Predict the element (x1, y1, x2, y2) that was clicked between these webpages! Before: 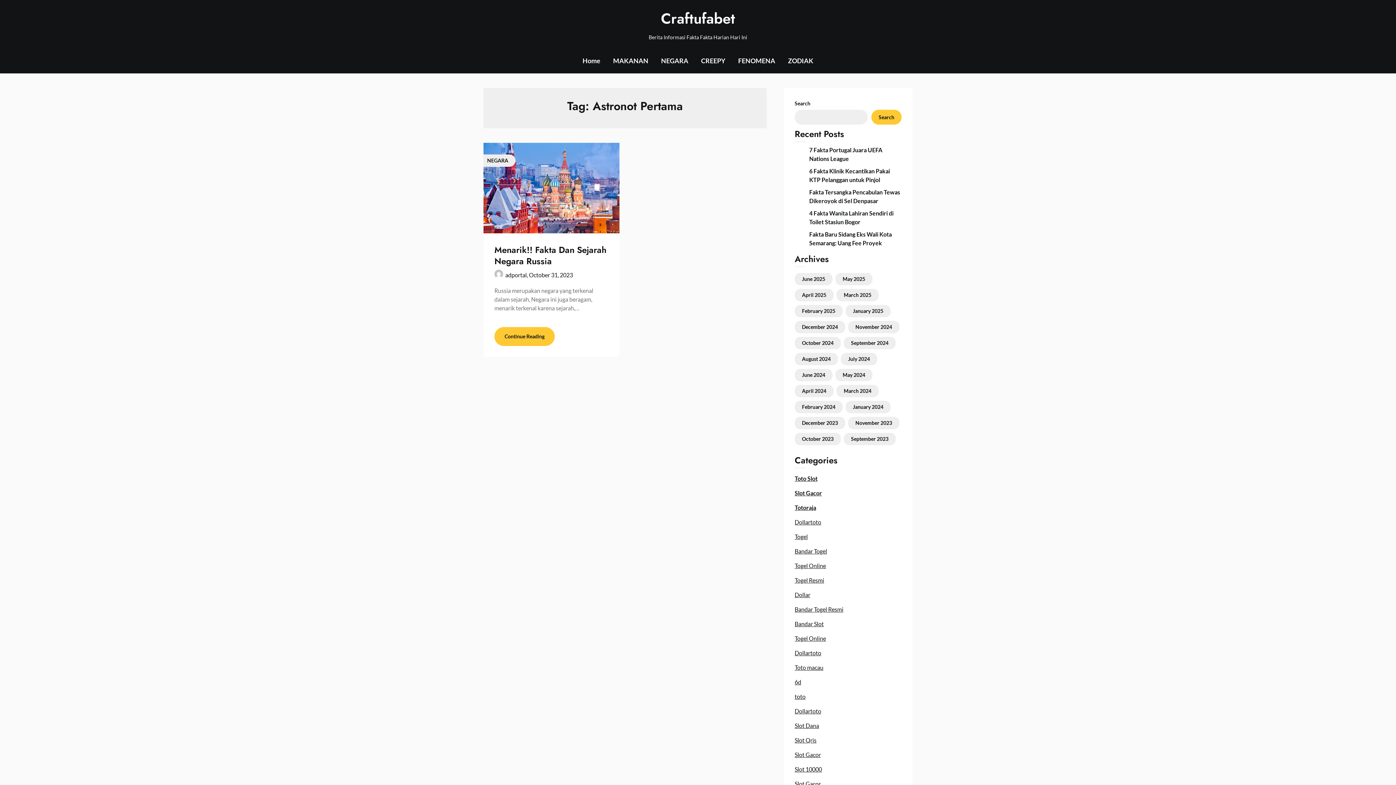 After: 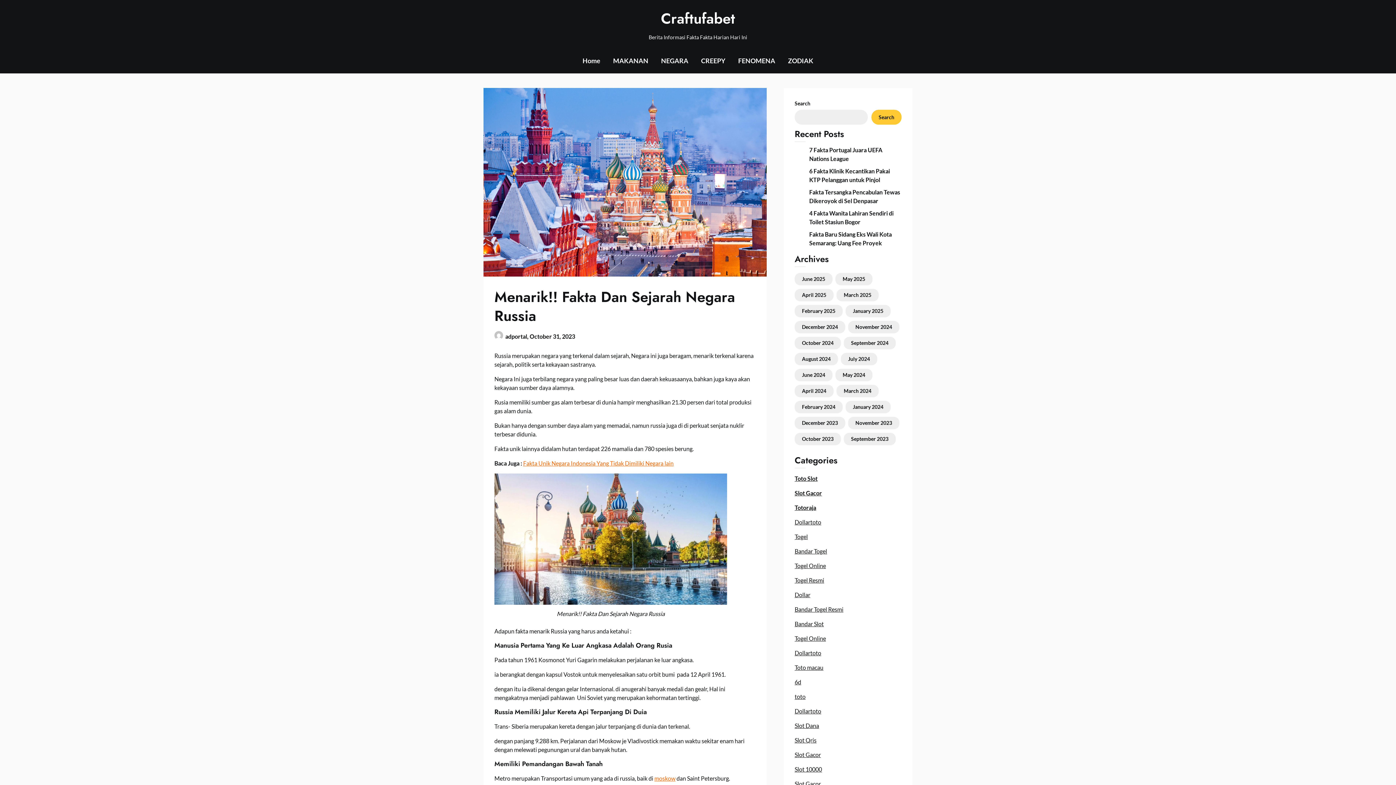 Action: bbox: (494, 327, 554, 346) label: Continue Reading